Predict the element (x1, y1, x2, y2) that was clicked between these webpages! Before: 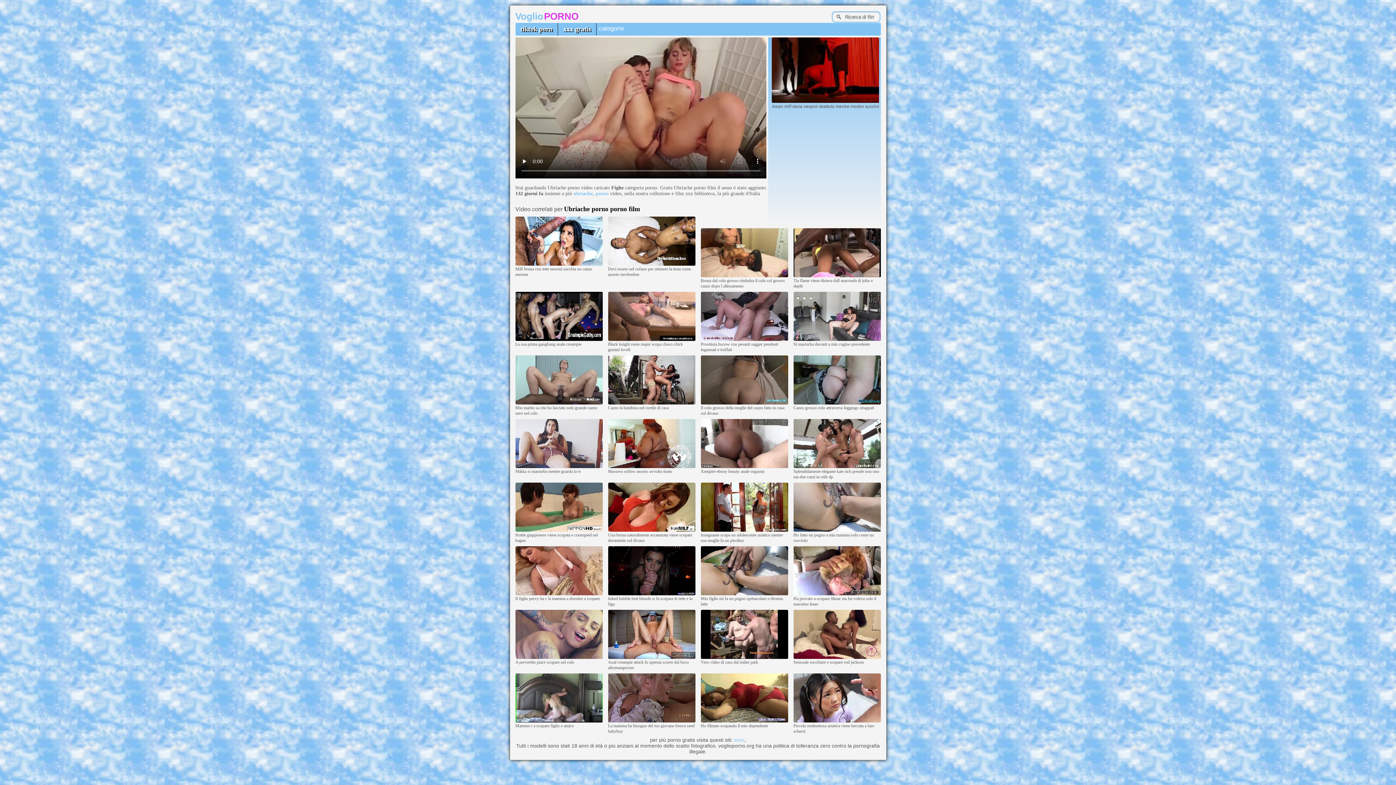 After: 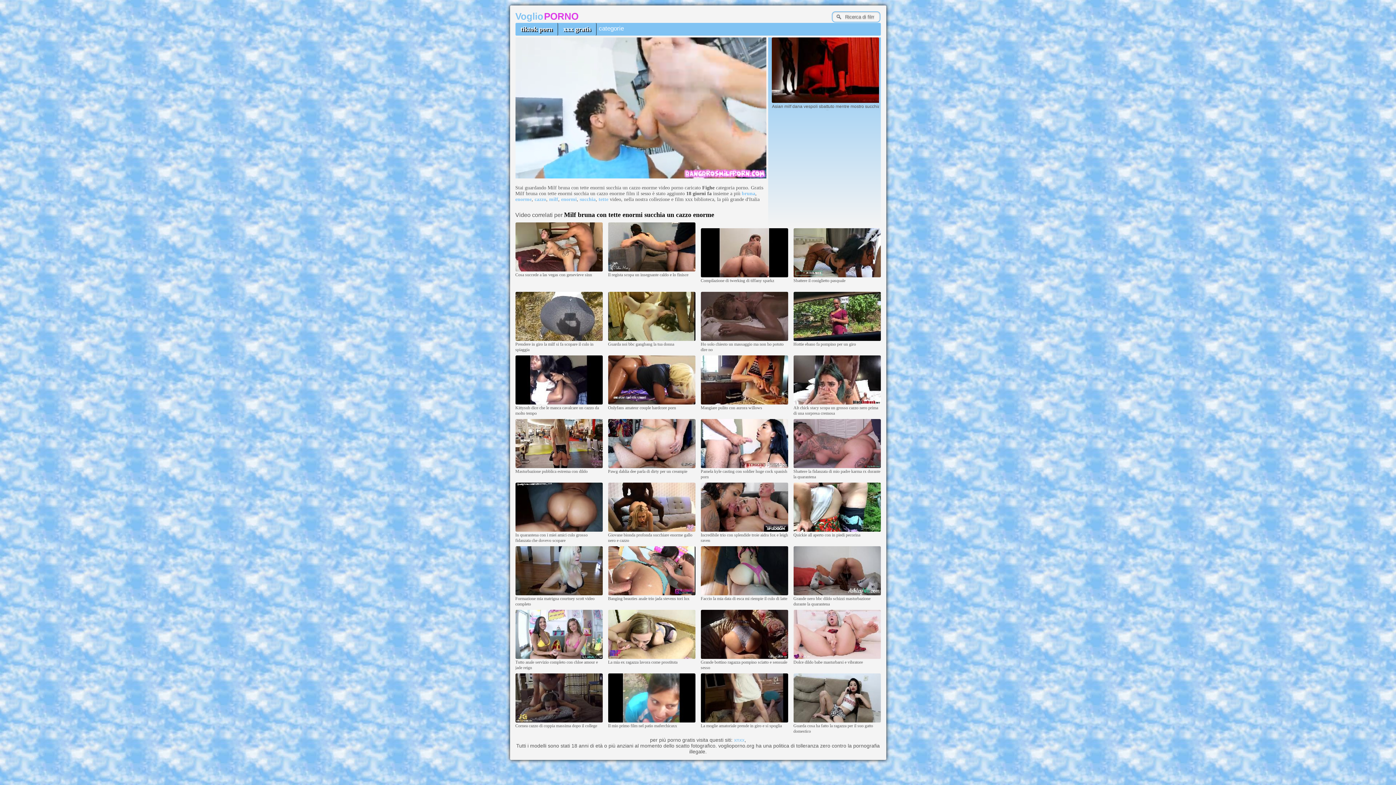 Action: bbox: (515, 262, 602, 266)